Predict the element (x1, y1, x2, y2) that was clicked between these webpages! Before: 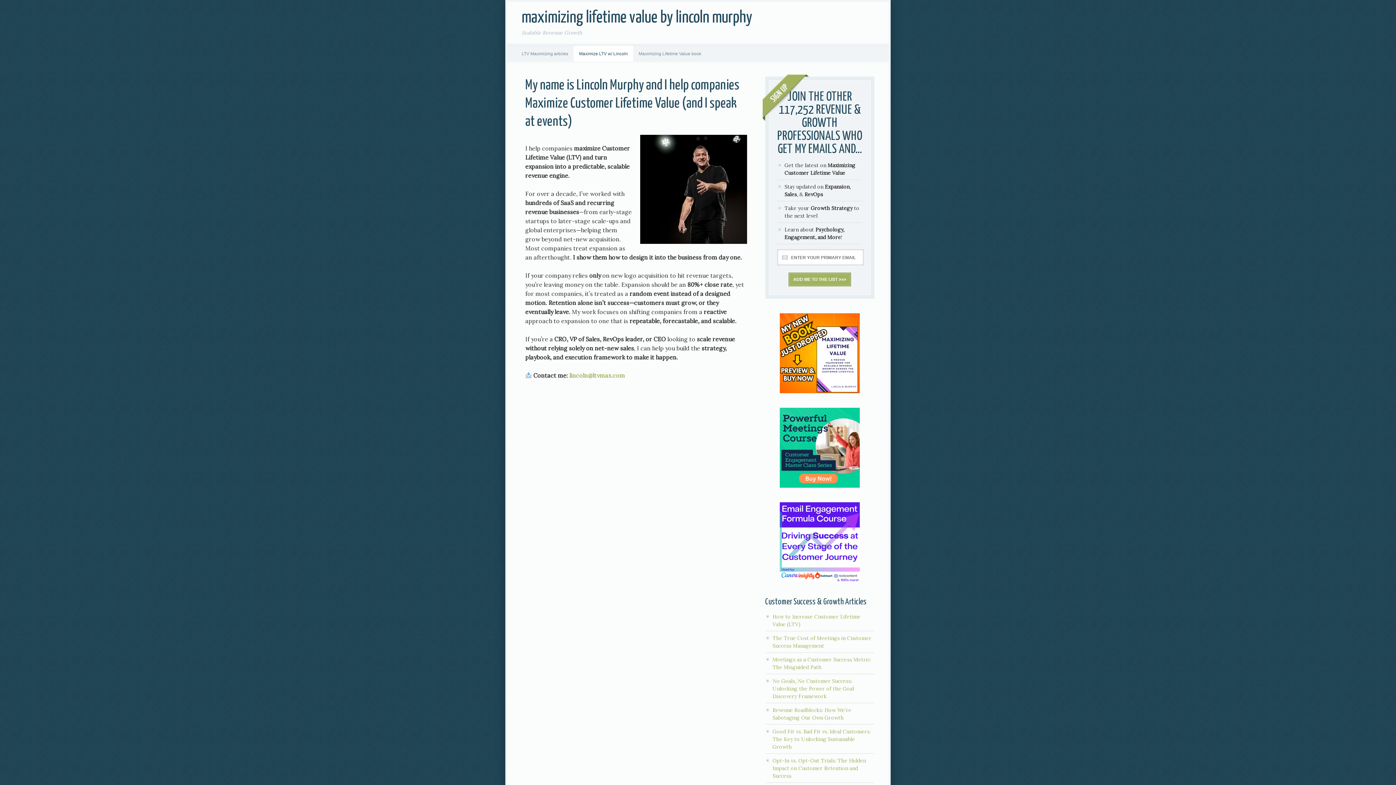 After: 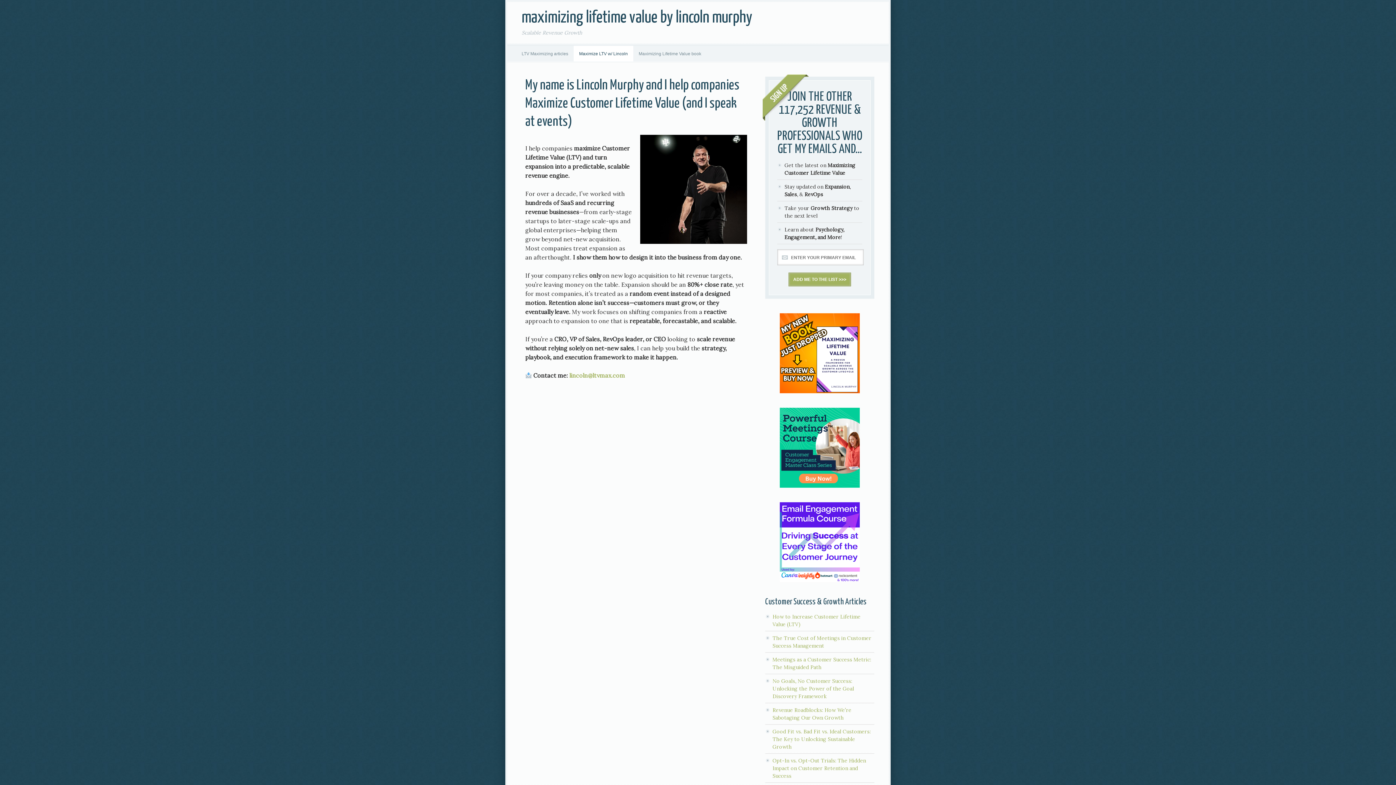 Action: label: Maximize LTV w/ Lincoln bbox: (573, 45, 633, 61)